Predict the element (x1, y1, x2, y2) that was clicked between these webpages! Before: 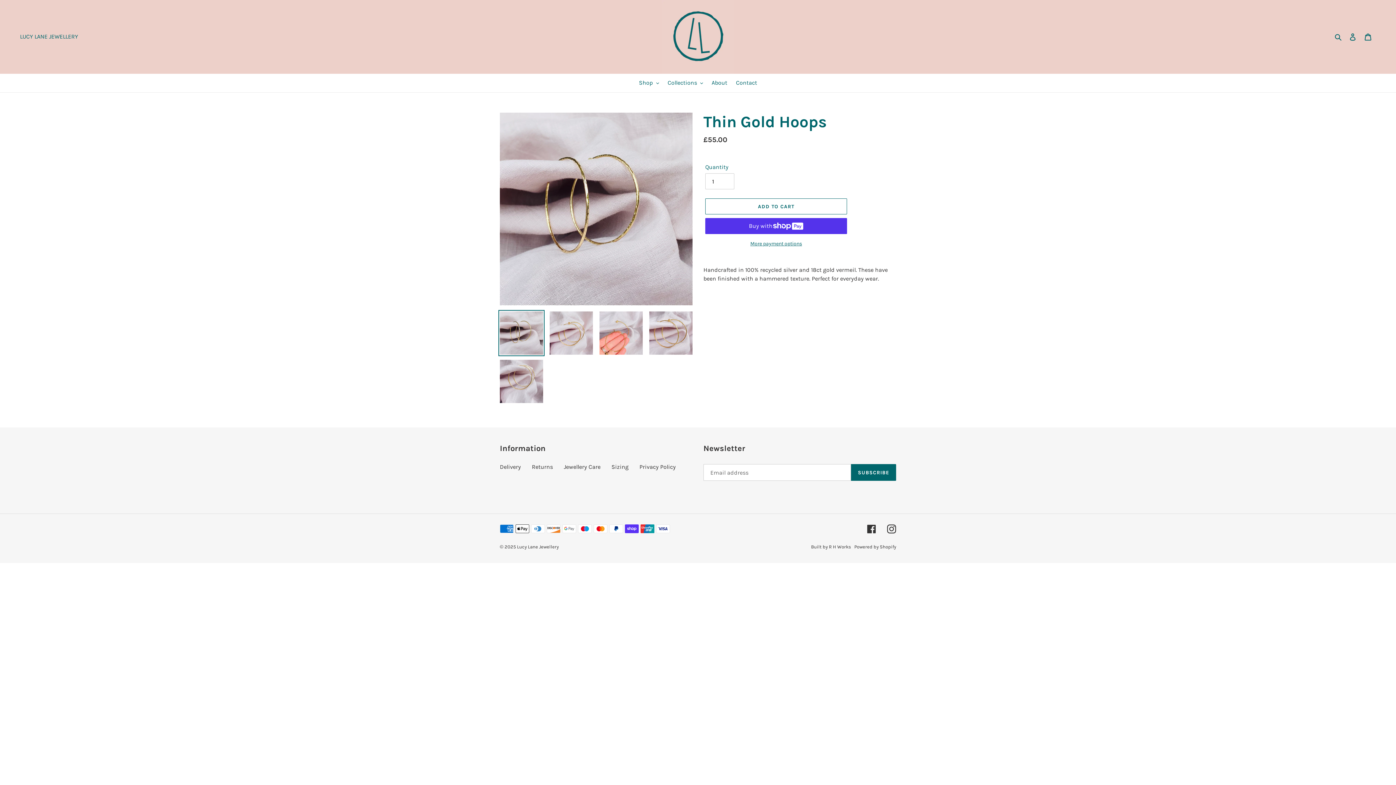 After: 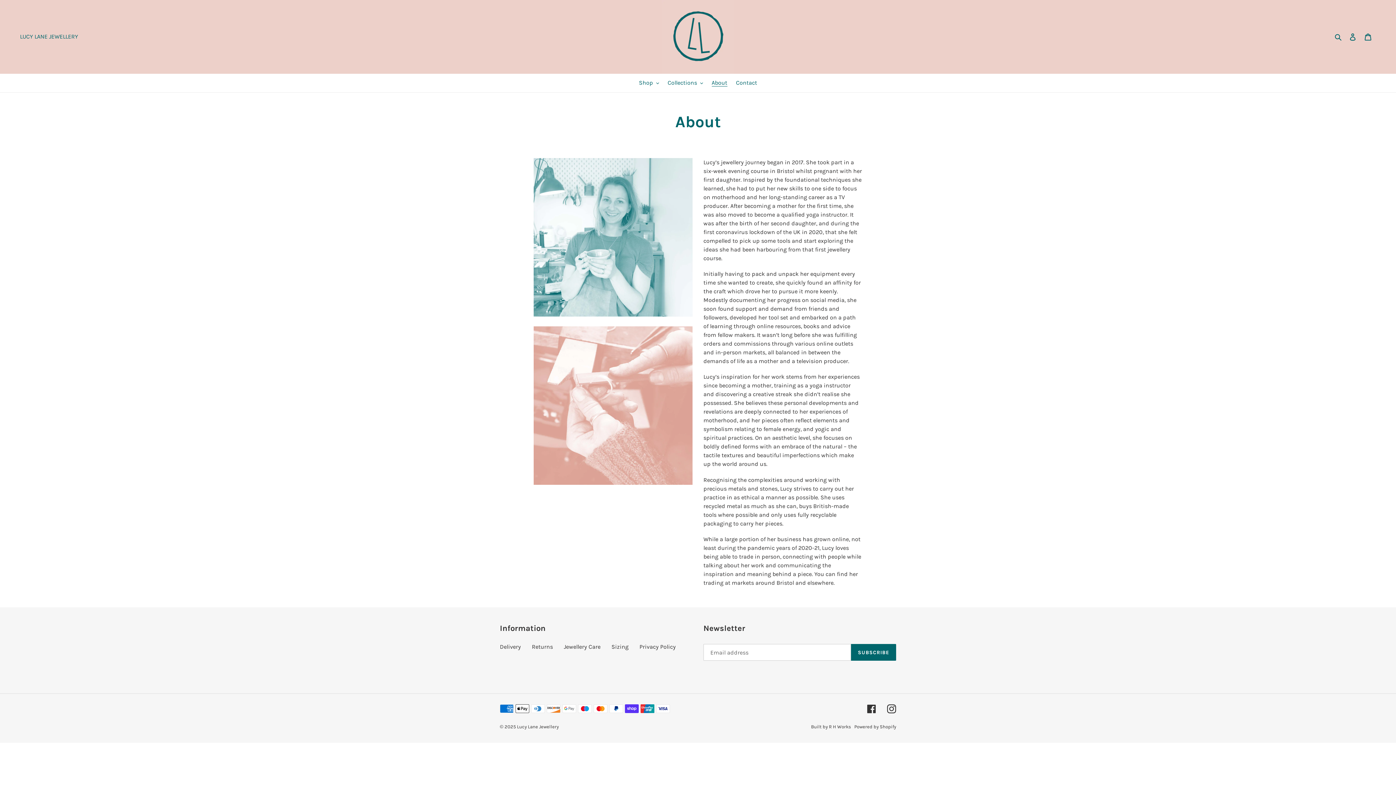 Action: bbox: (708, 78, 731, 88) label: About